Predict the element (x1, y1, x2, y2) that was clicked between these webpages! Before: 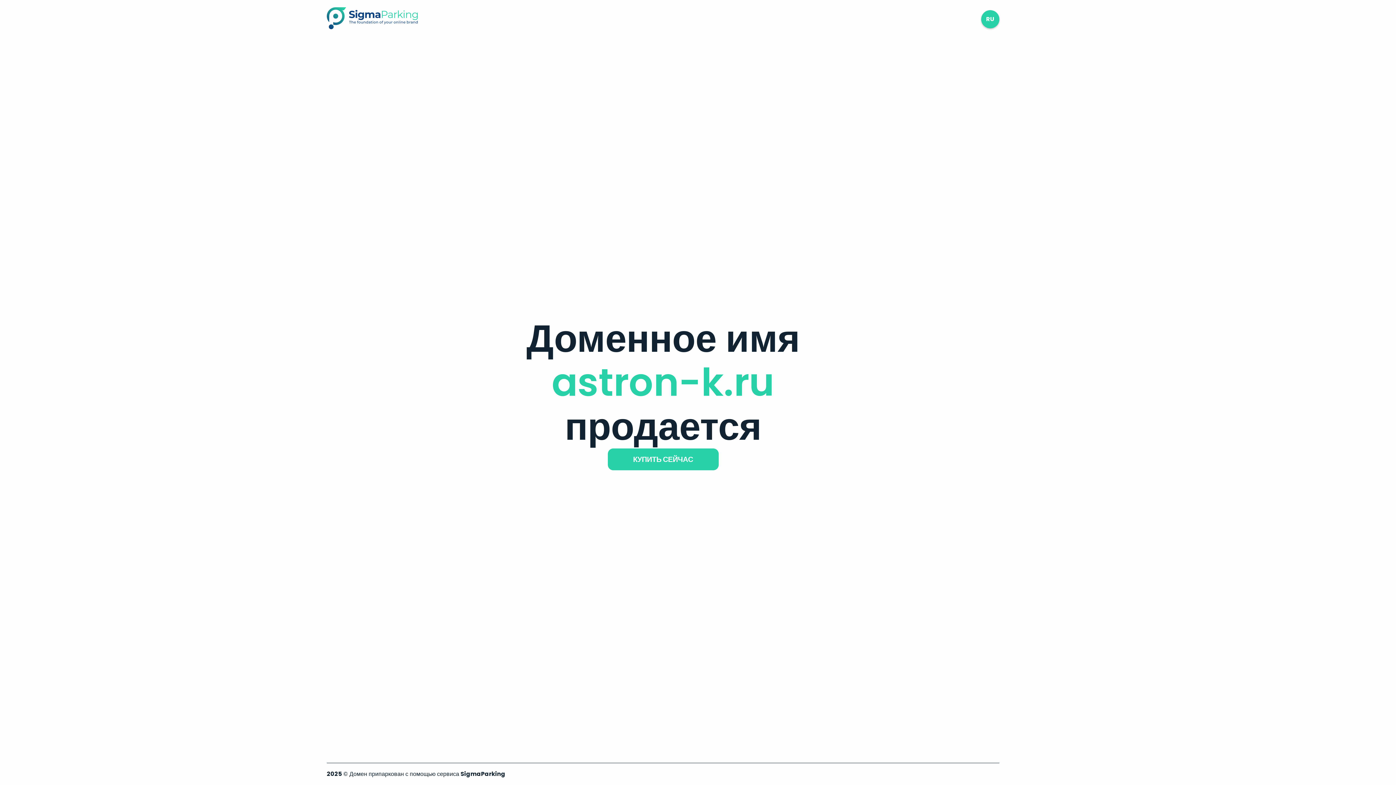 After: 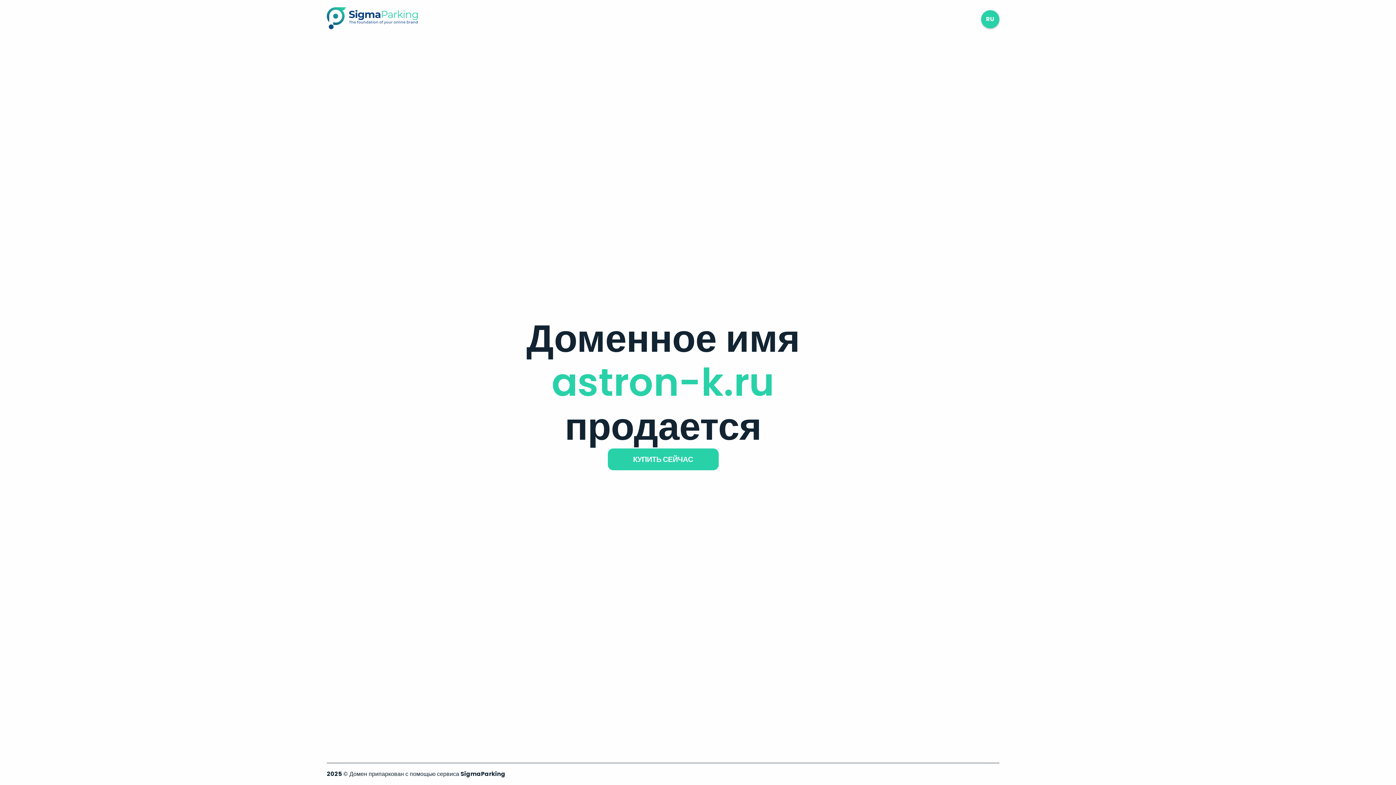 Action: bbox: (326, 23, 417, 31)